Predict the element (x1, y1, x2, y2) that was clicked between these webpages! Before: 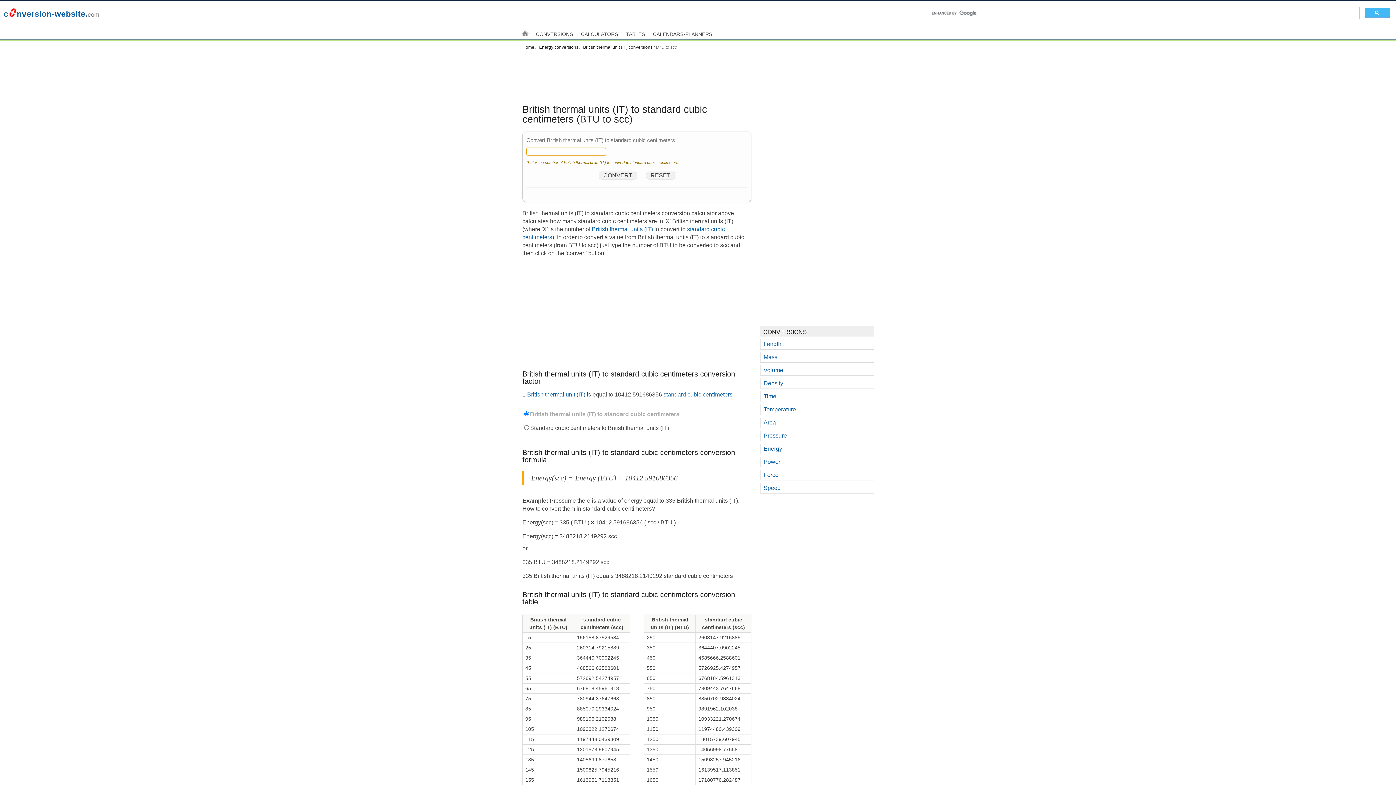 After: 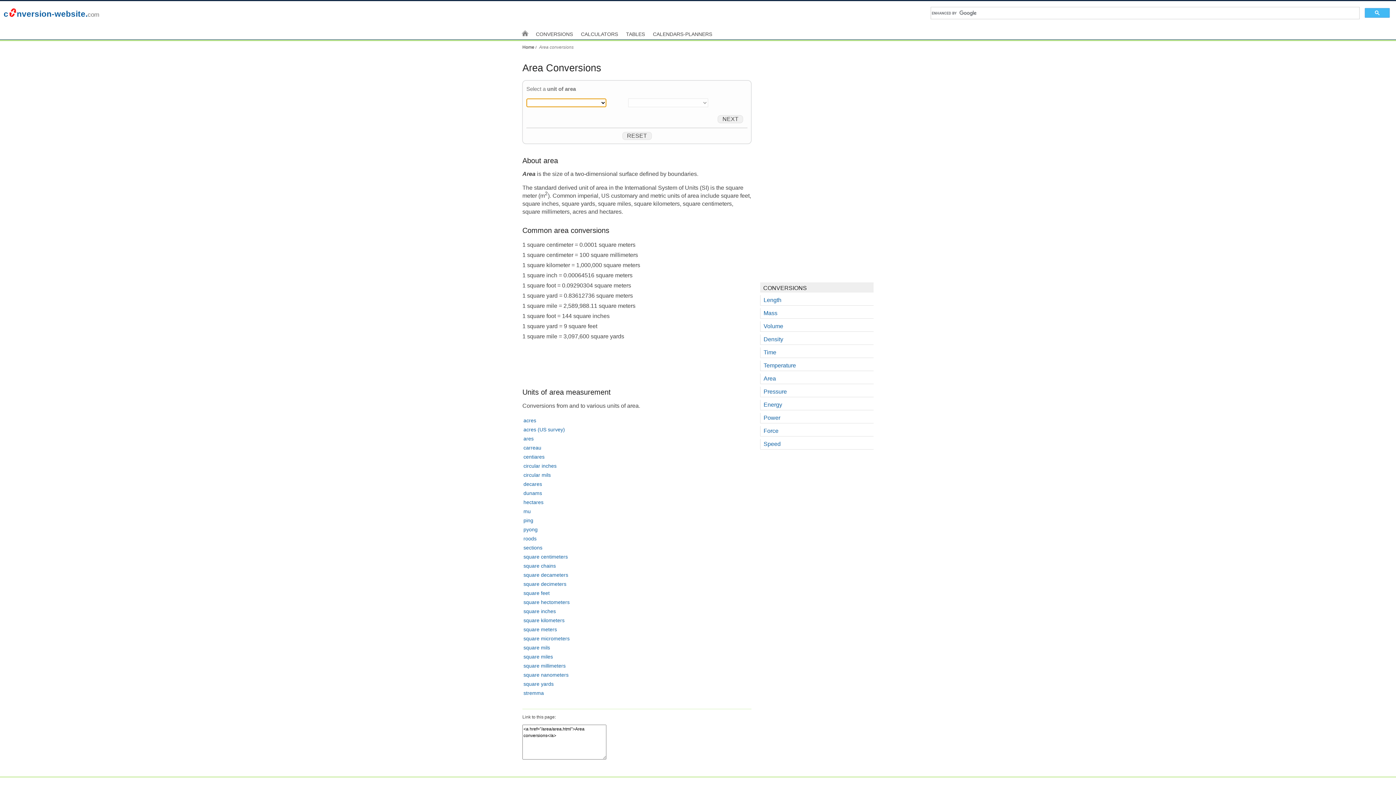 Action: bbox: (760, 417, 873, 428) label: Area